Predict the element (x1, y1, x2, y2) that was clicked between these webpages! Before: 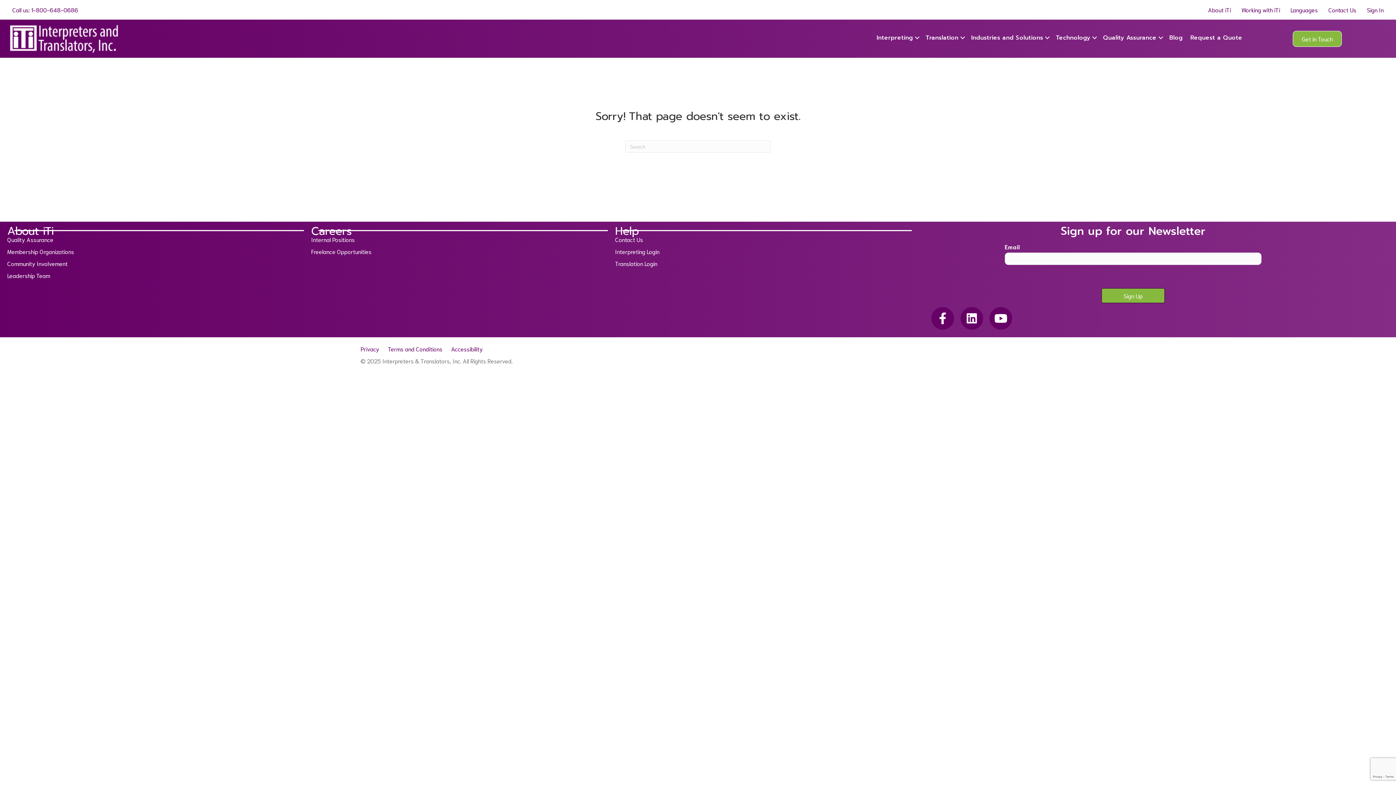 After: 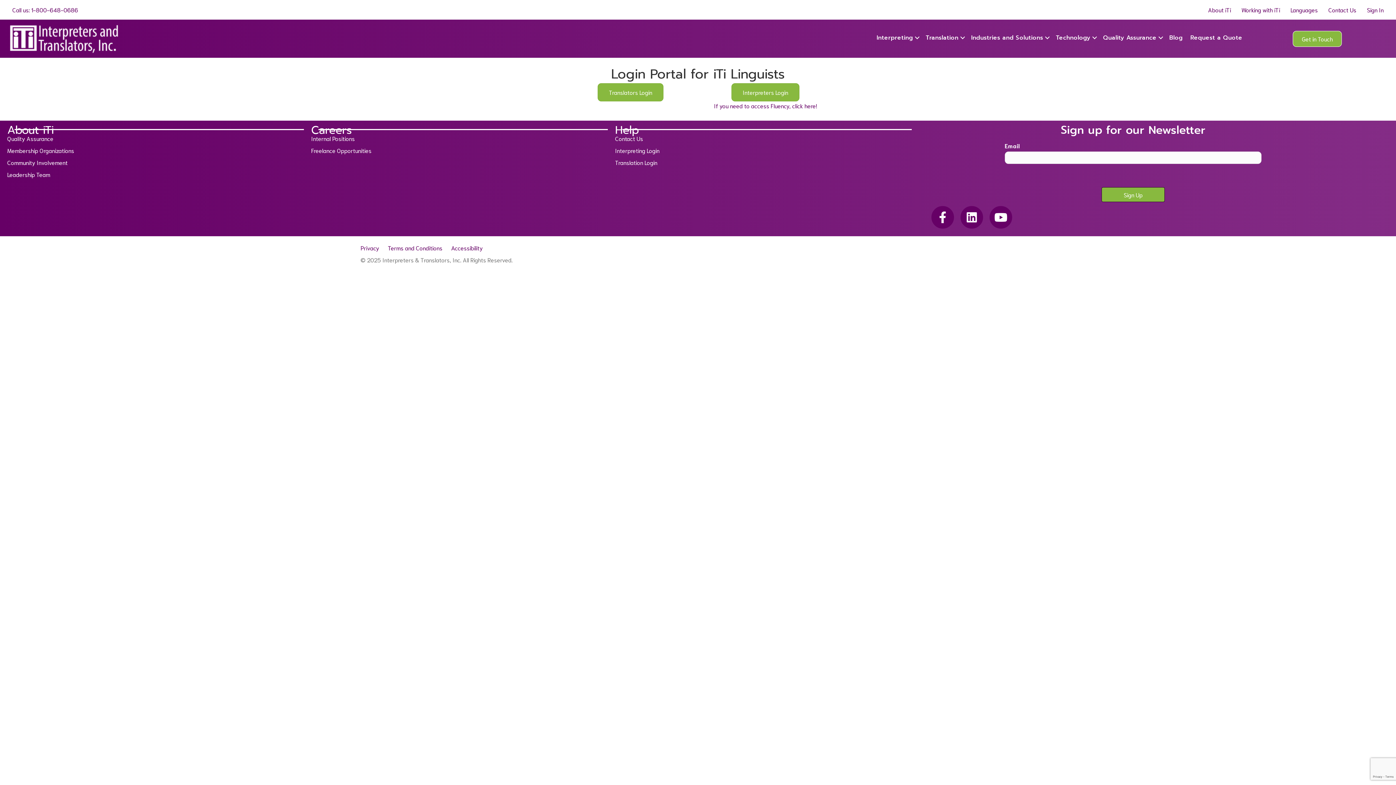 Action: bbox: (1362, 1, 1389, 17) label: Sign In